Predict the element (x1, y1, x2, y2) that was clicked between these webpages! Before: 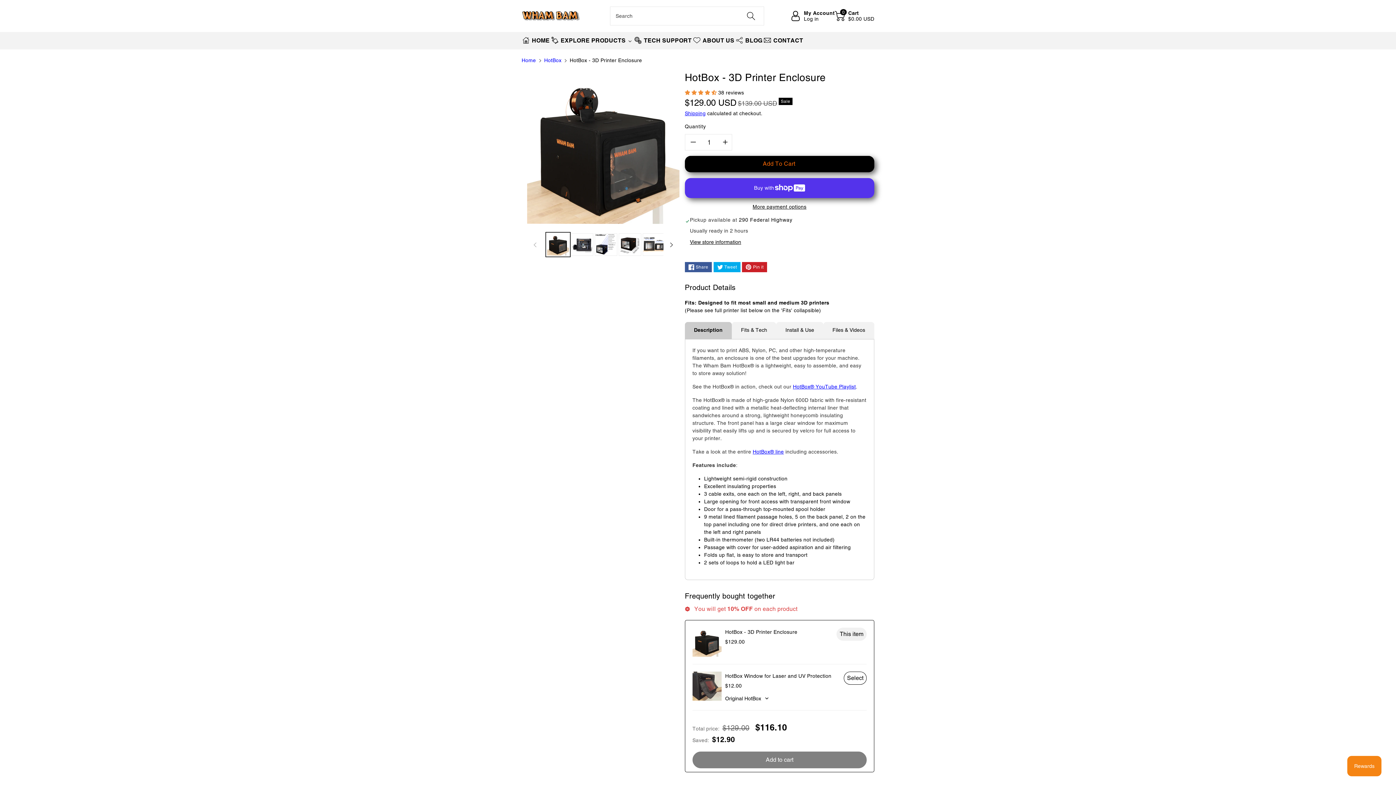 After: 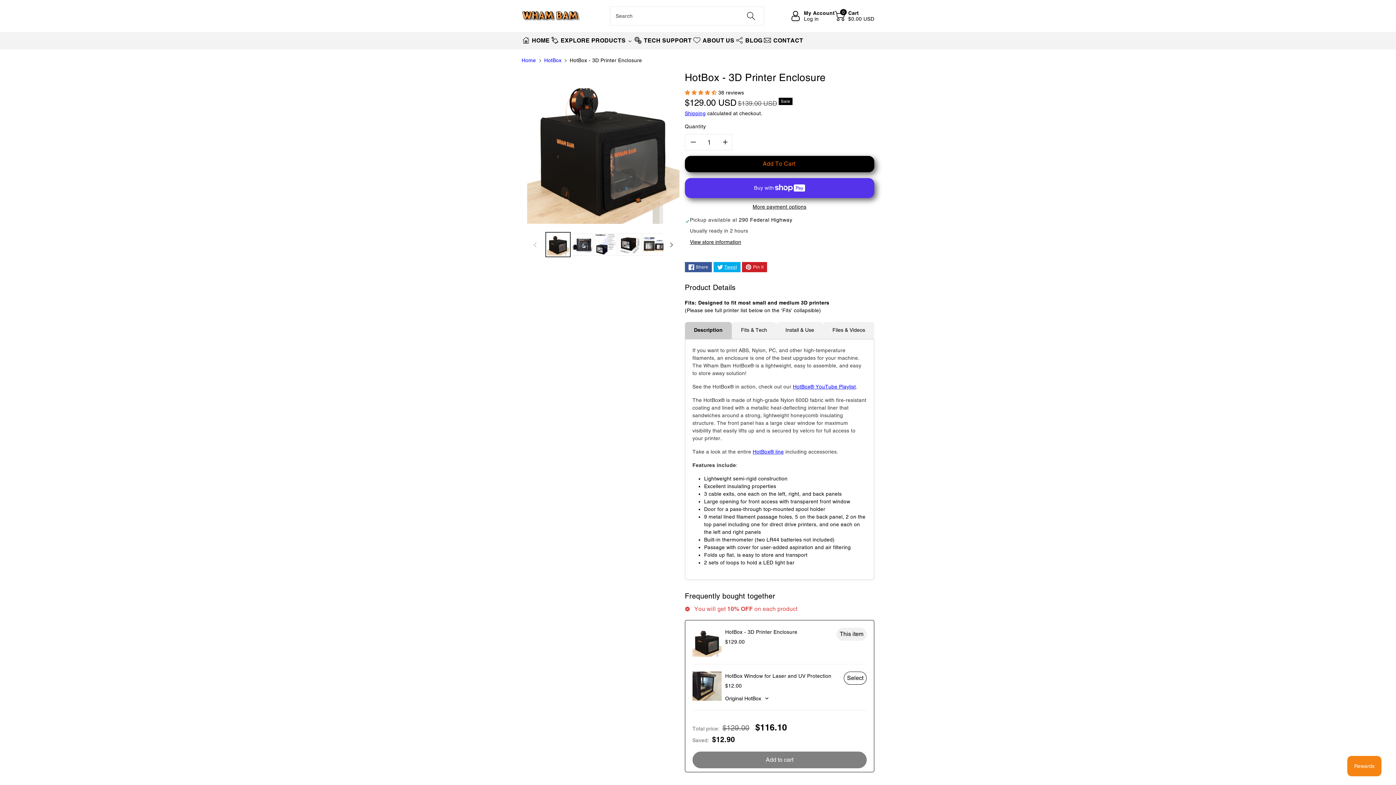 Action: bbox: (713, 262, 740, 272) label: Tweet